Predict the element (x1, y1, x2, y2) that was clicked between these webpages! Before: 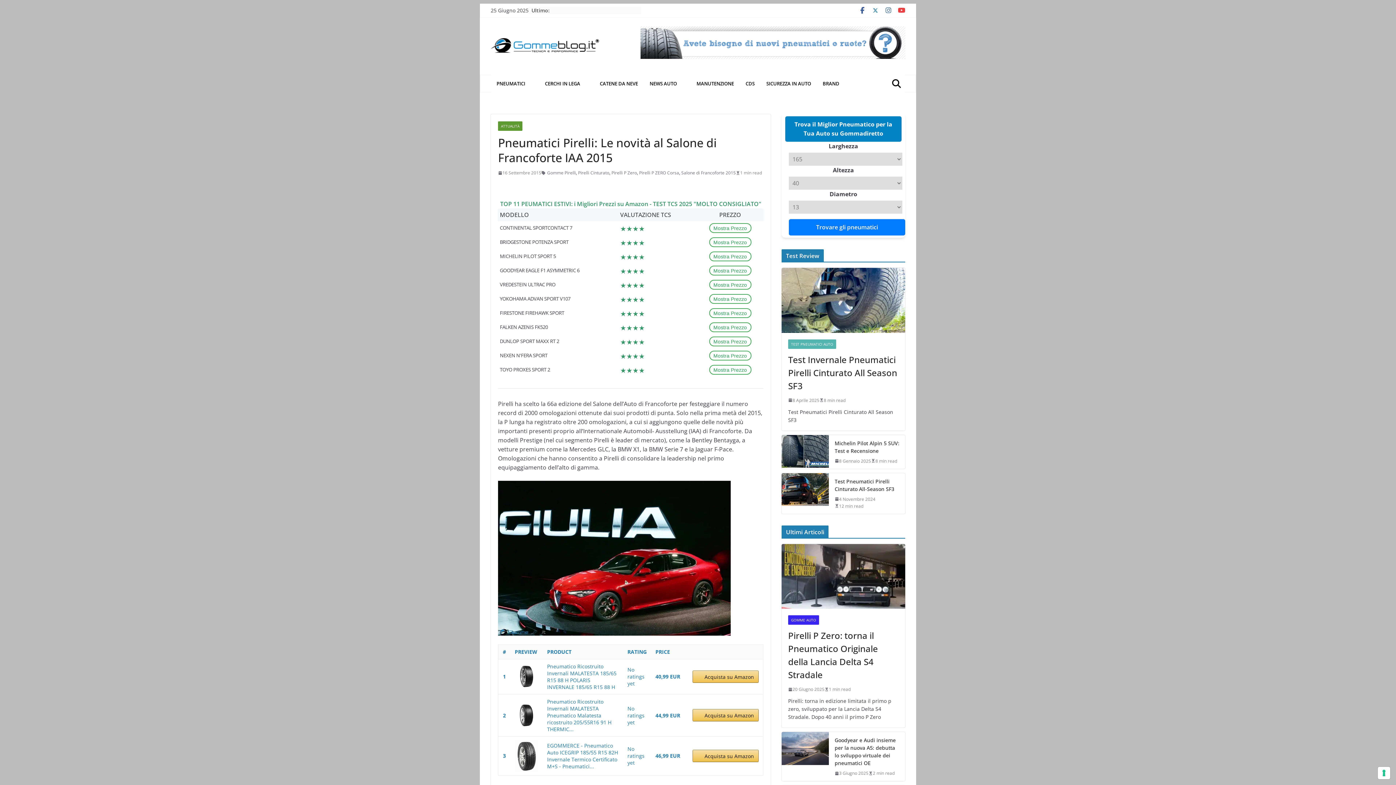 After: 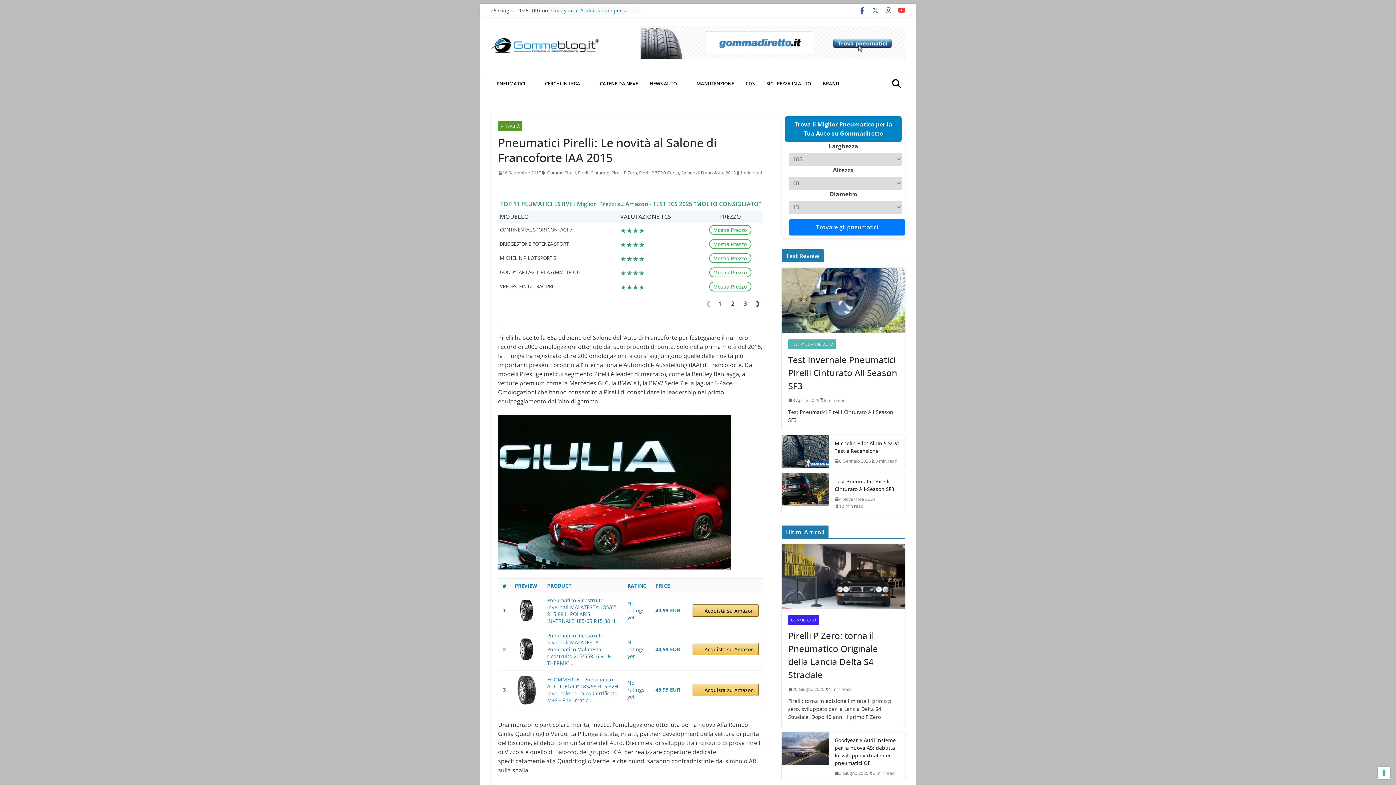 Action: bbox: (709, 350, 751, 360) label: Mostra Prezzo